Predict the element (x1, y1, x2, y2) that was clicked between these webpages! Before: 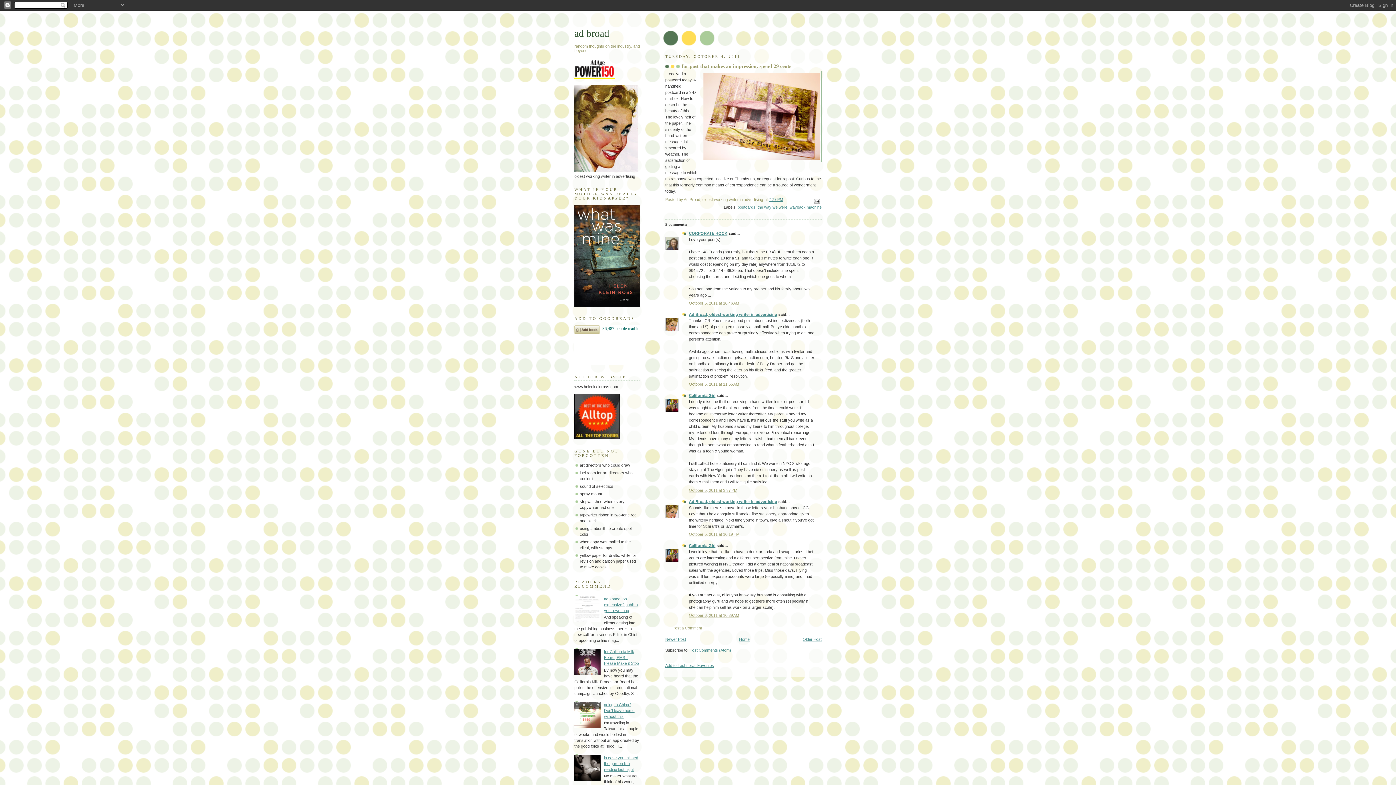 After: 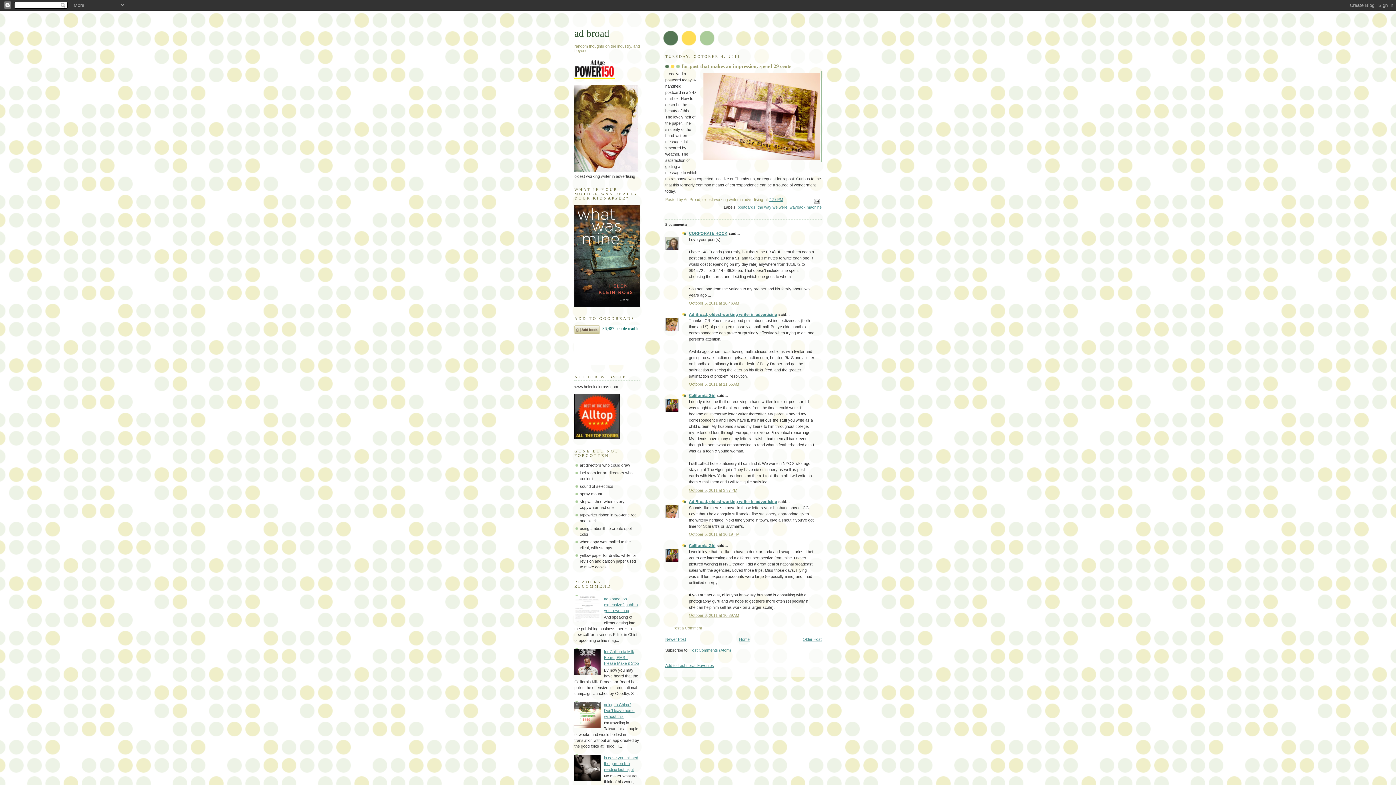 Action: bbox: (574, 724, 602, 729)